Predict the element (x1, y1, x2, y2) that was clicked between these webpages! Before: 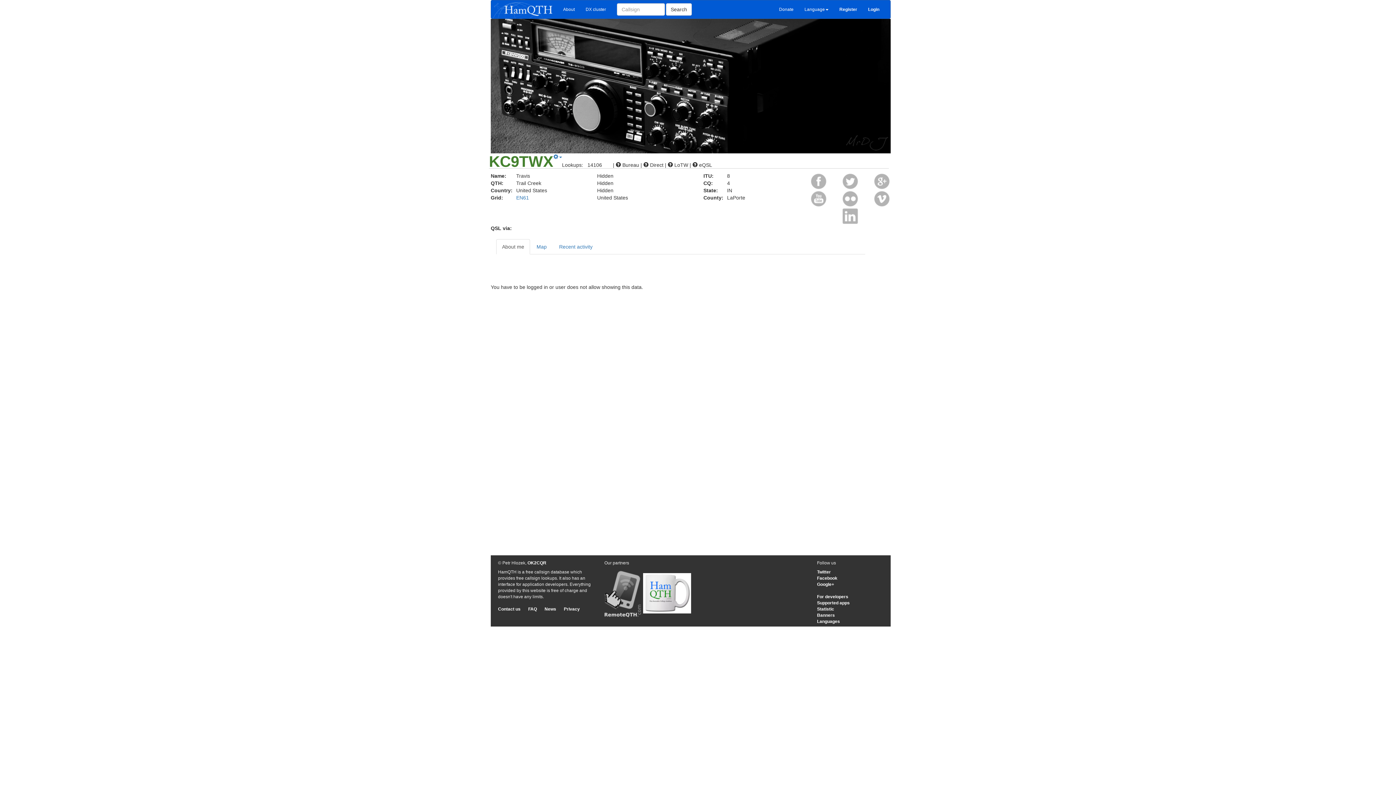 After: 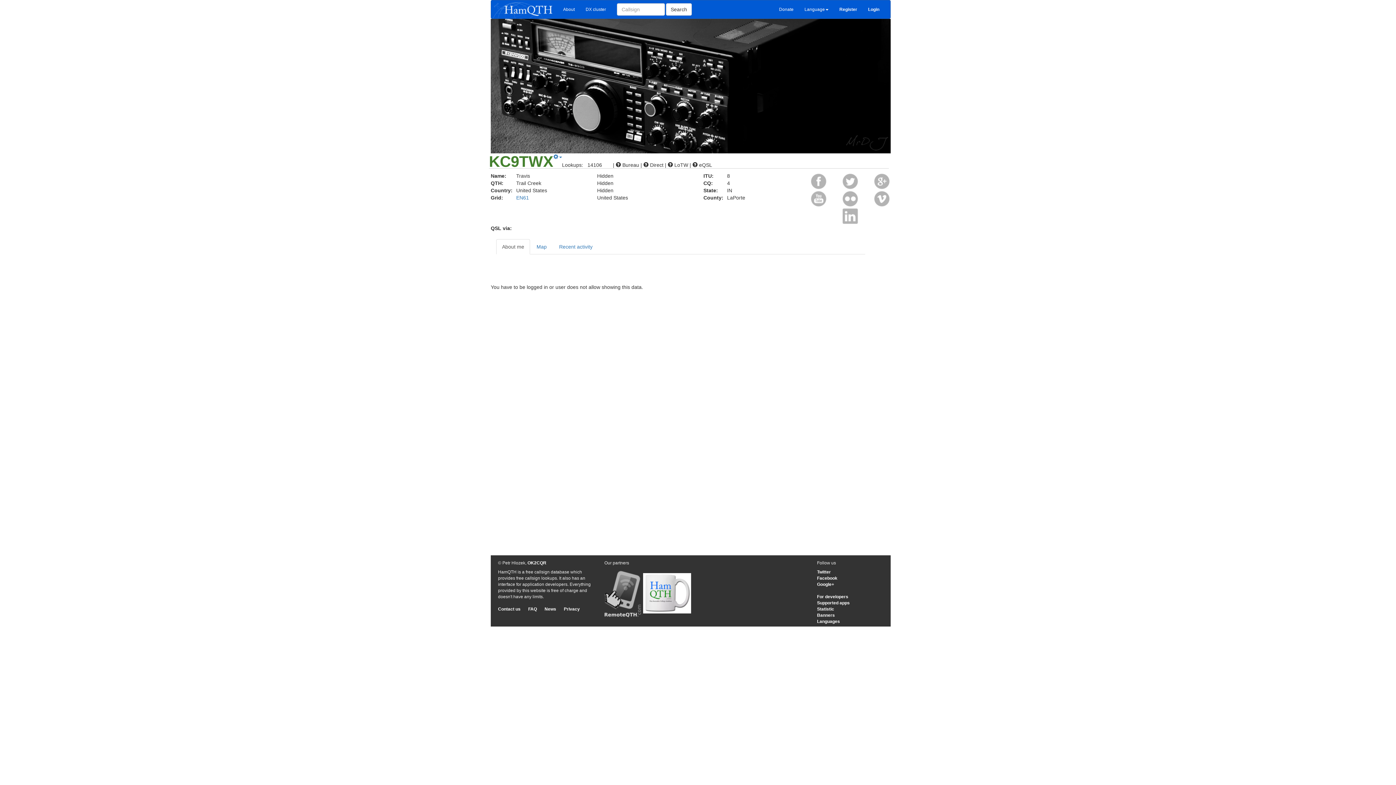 Action: bbox: (496, 239, 530, 254) label: About me